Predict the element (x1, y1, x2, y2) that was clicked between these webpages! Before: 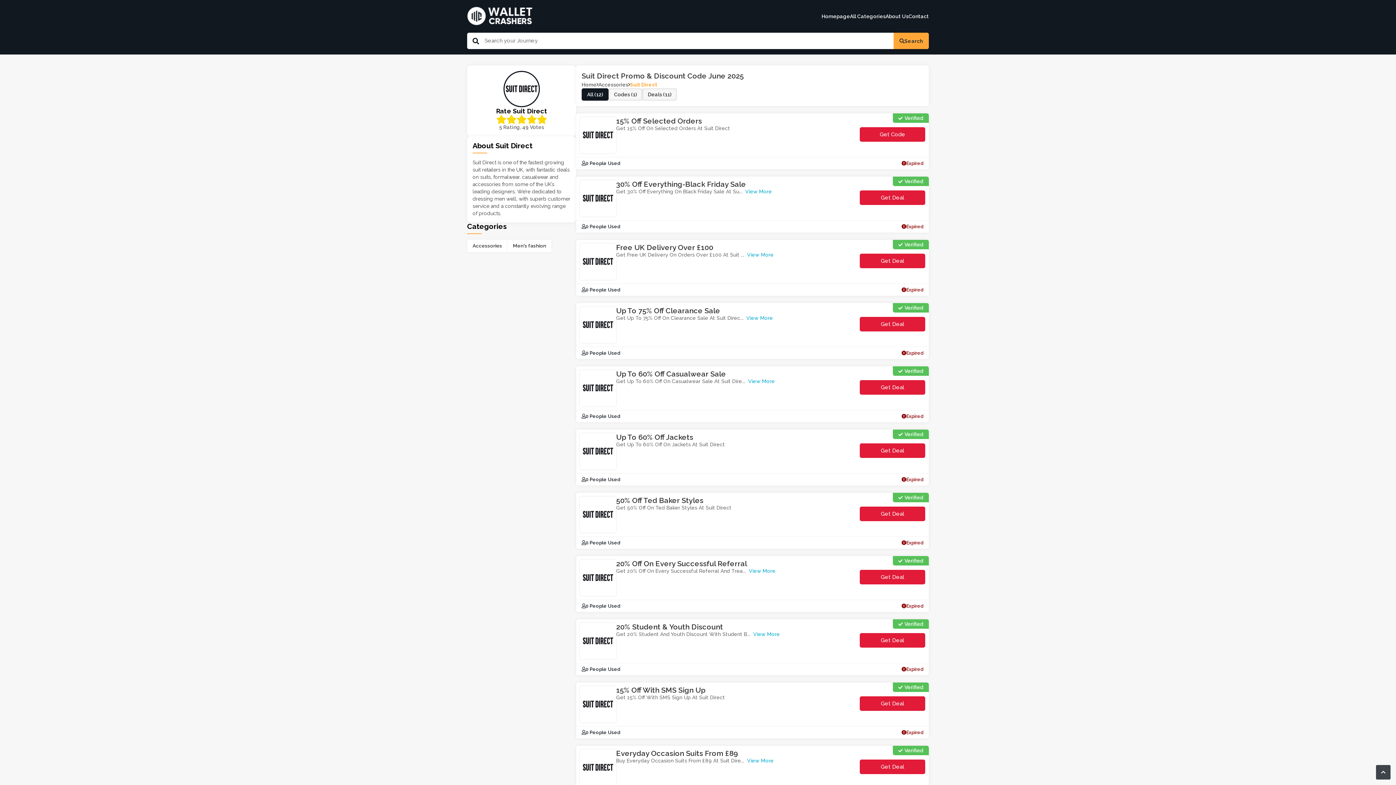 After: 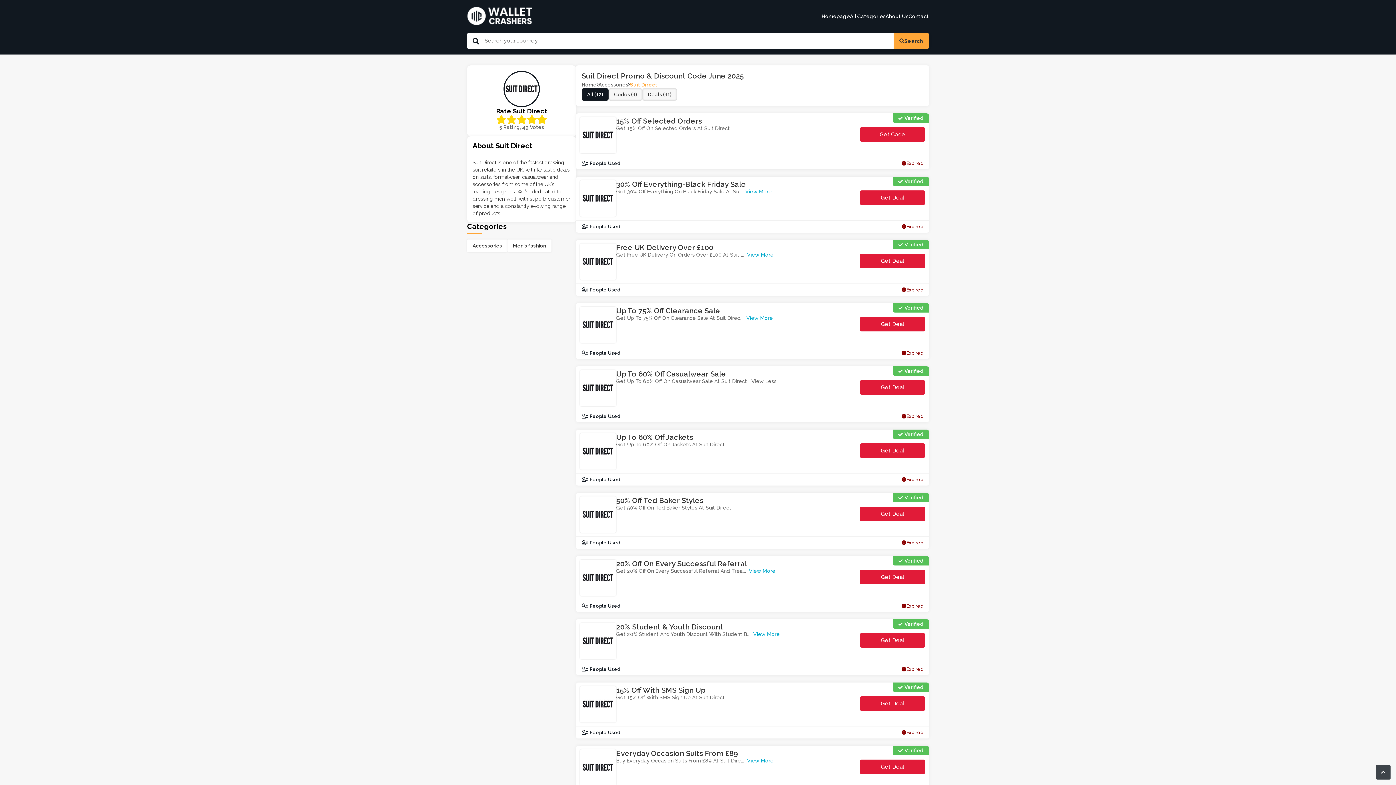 Action: label: View More bbox: (748, 378, 774, 384)